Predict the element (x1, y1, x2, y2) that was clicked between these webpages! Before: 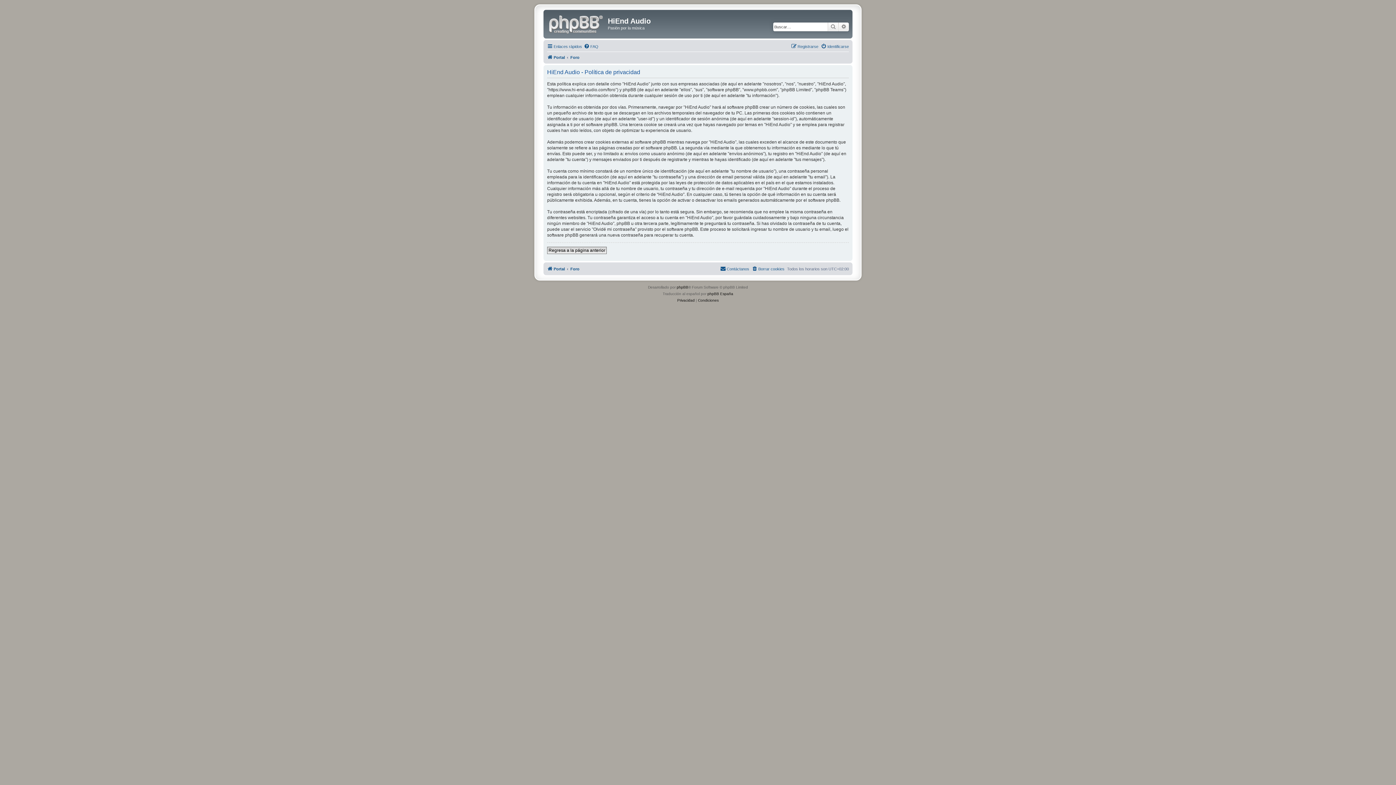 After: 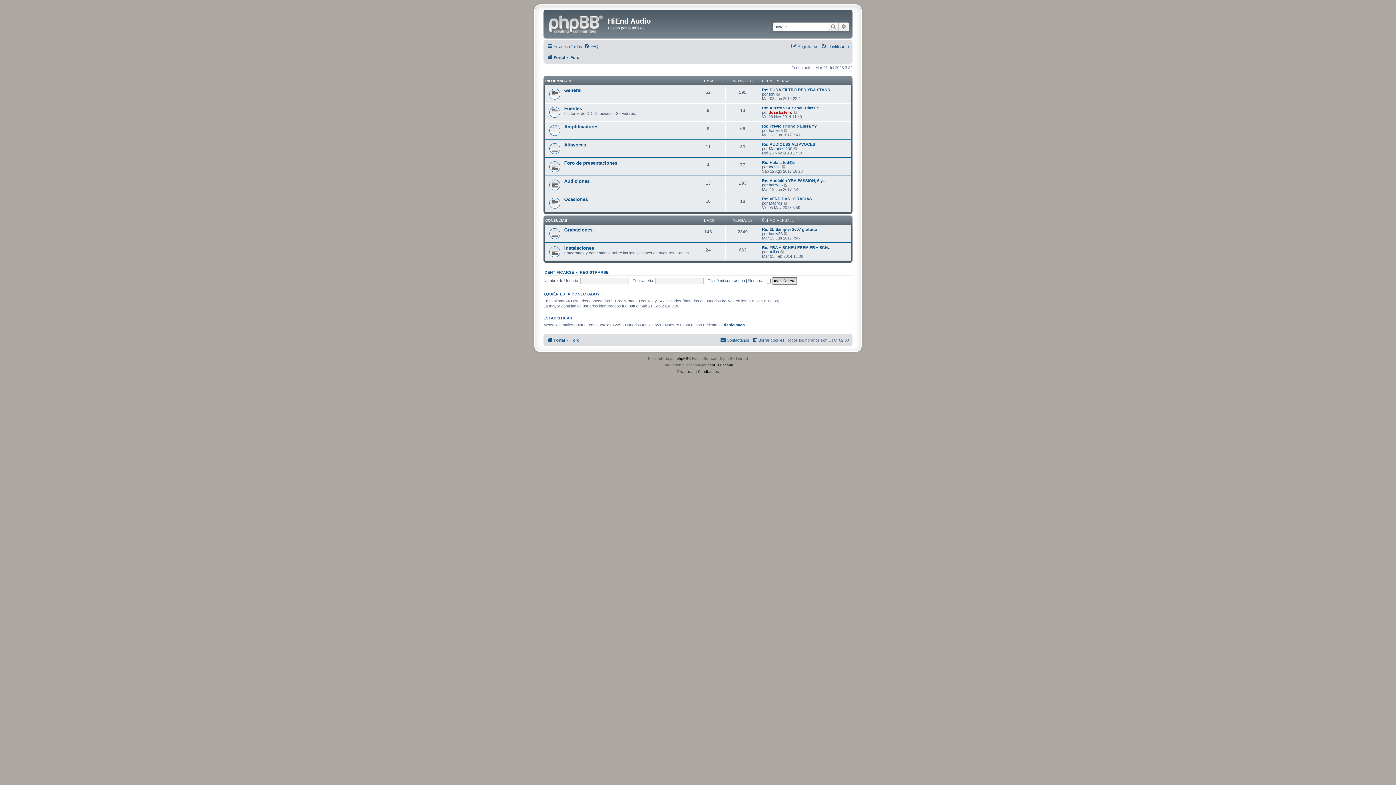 Action: label: Foro bbox: (570, 264, 579, 273)